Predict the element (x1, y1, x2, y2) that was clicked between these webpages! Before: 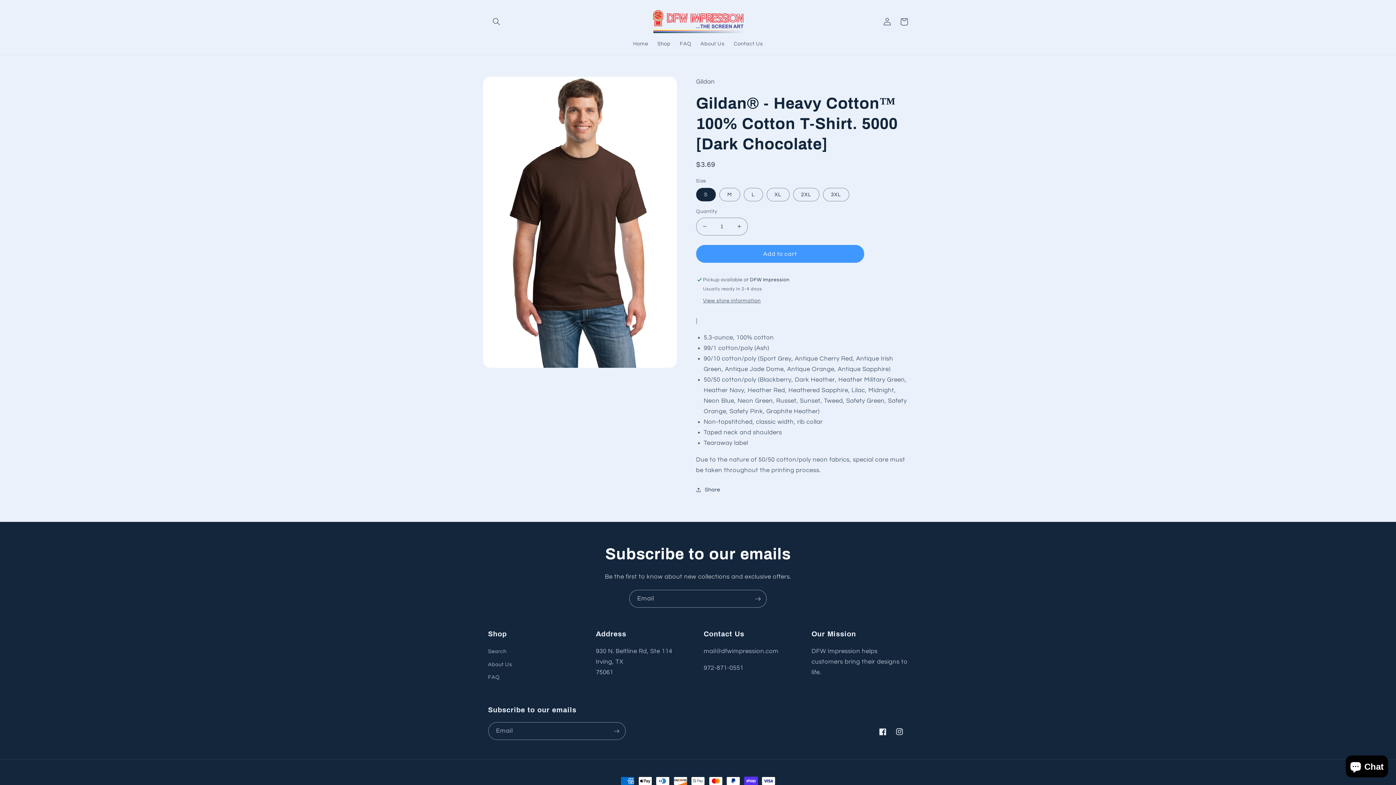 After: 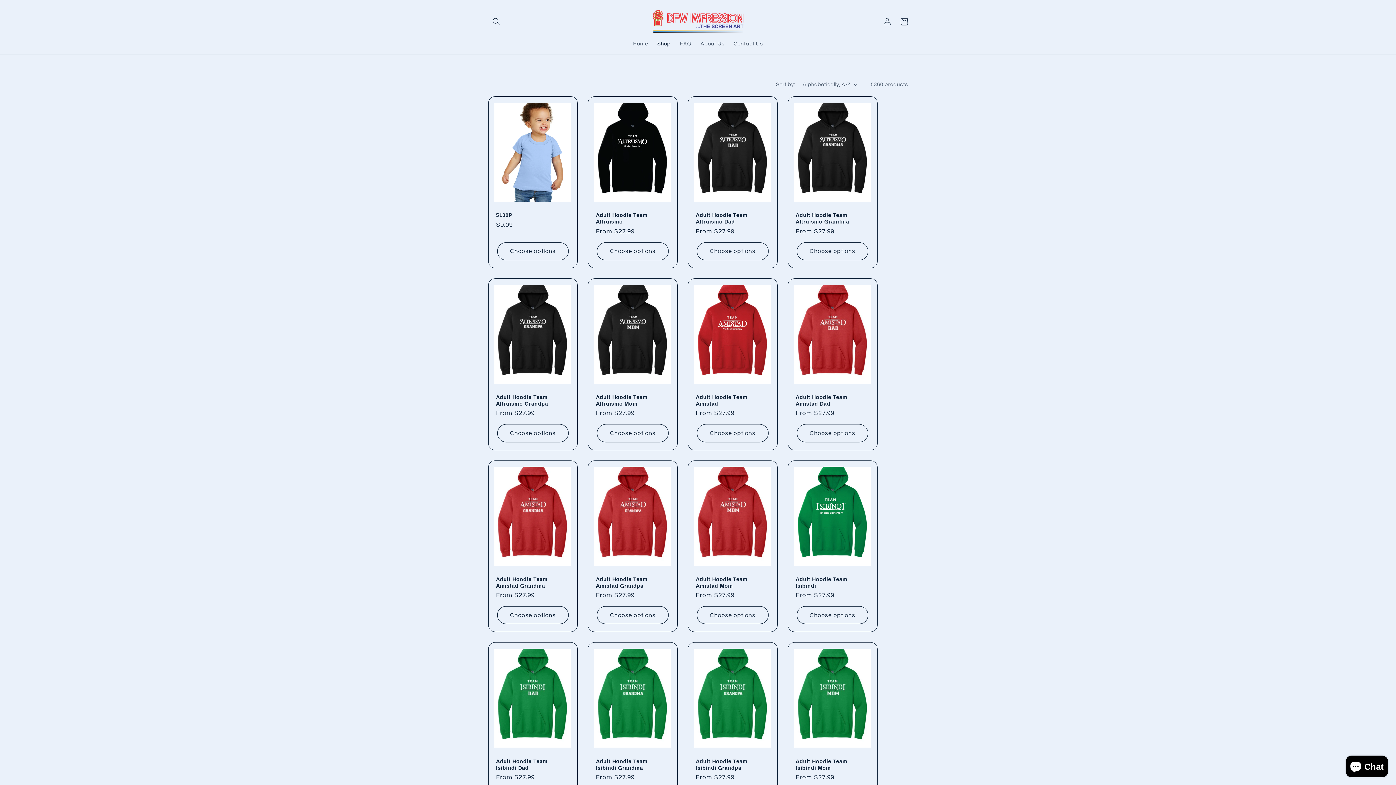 Action: label: Shop bbox: (652, 36, 675, 51)